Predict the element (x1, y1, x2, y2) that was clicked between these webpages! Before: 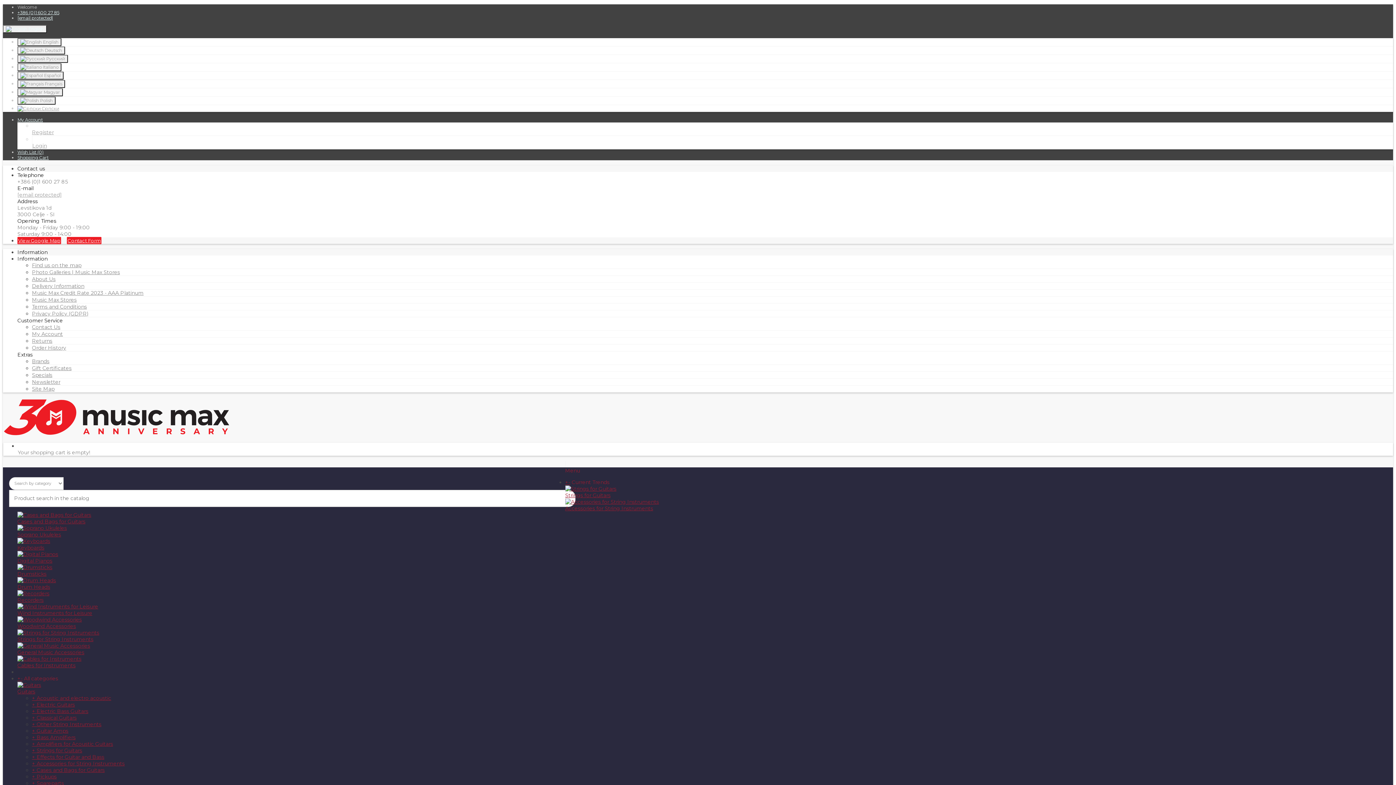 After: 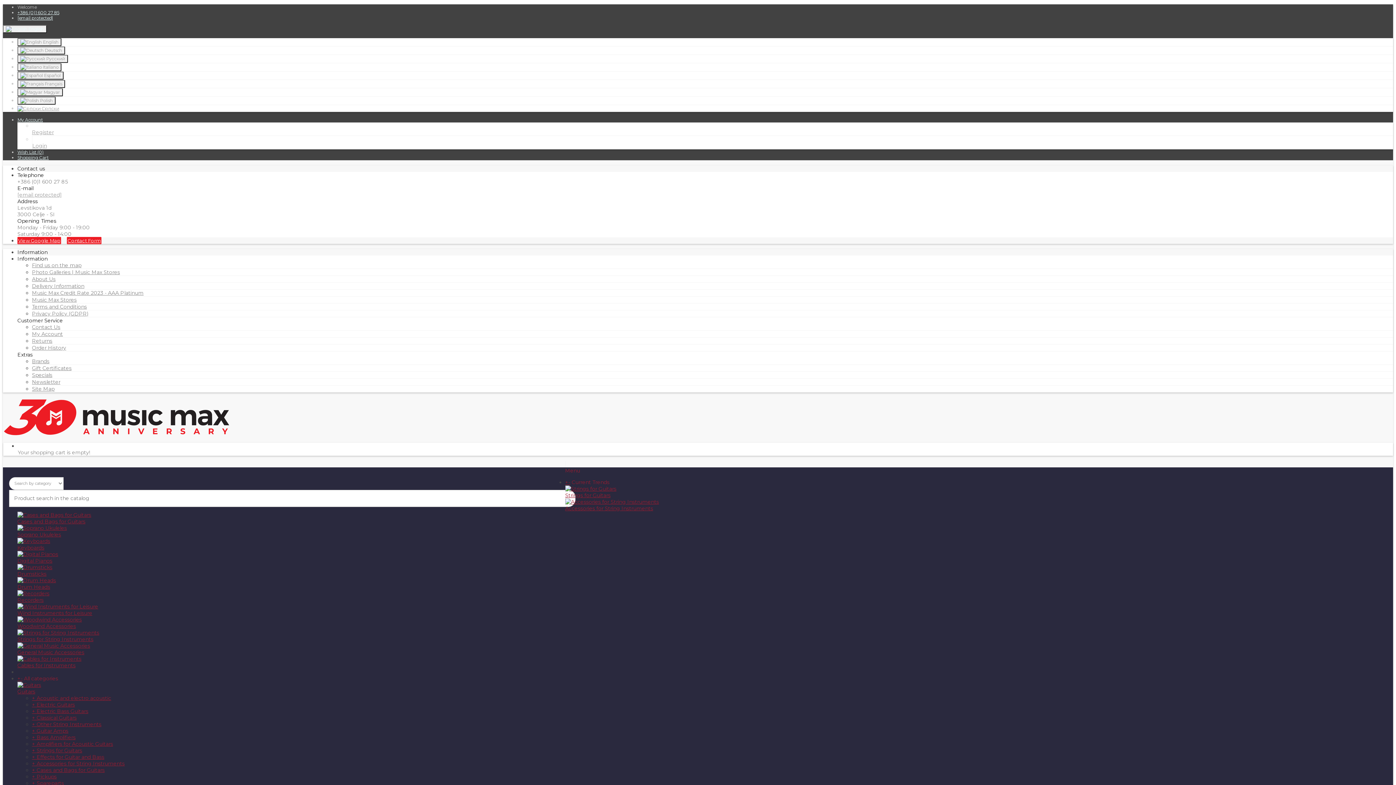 Action: bbox: (17, 551, 58, 557)